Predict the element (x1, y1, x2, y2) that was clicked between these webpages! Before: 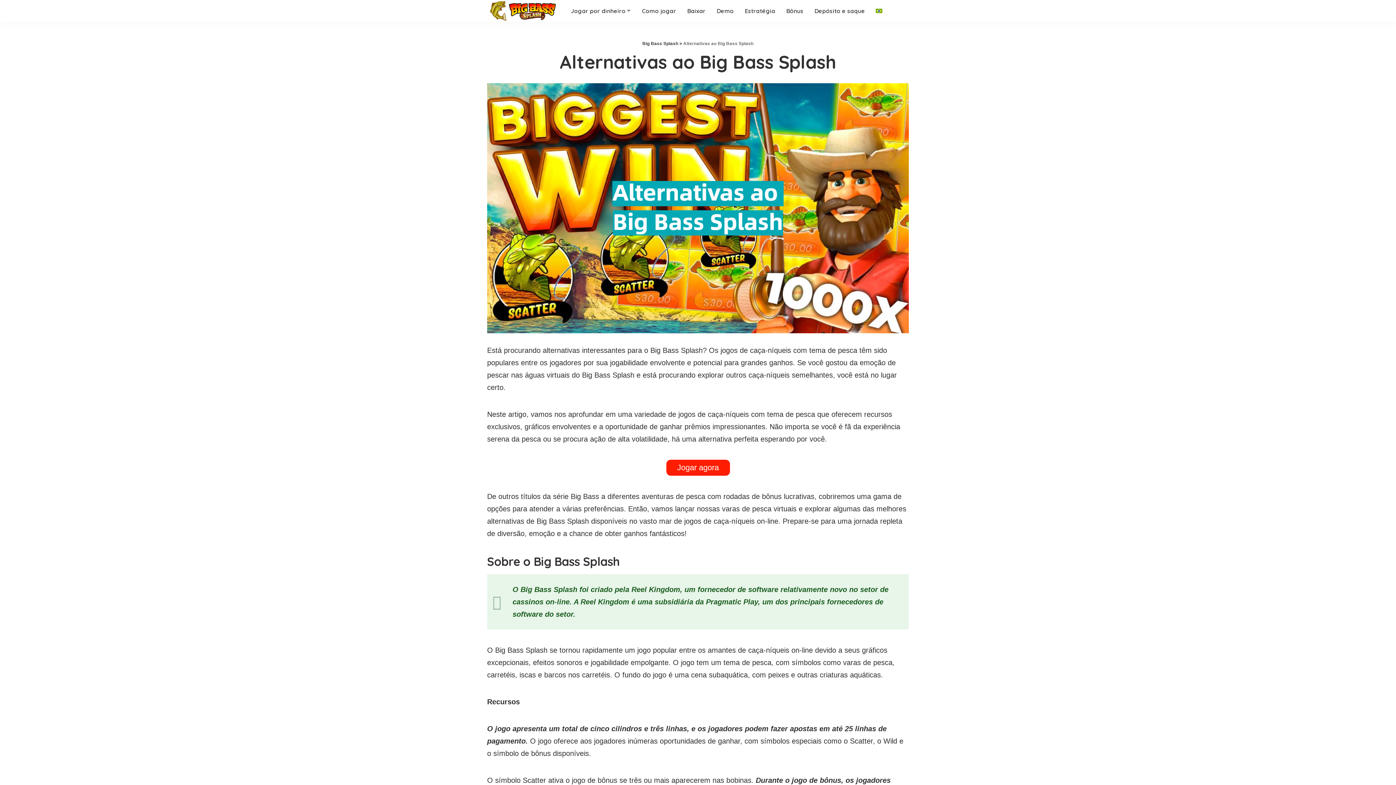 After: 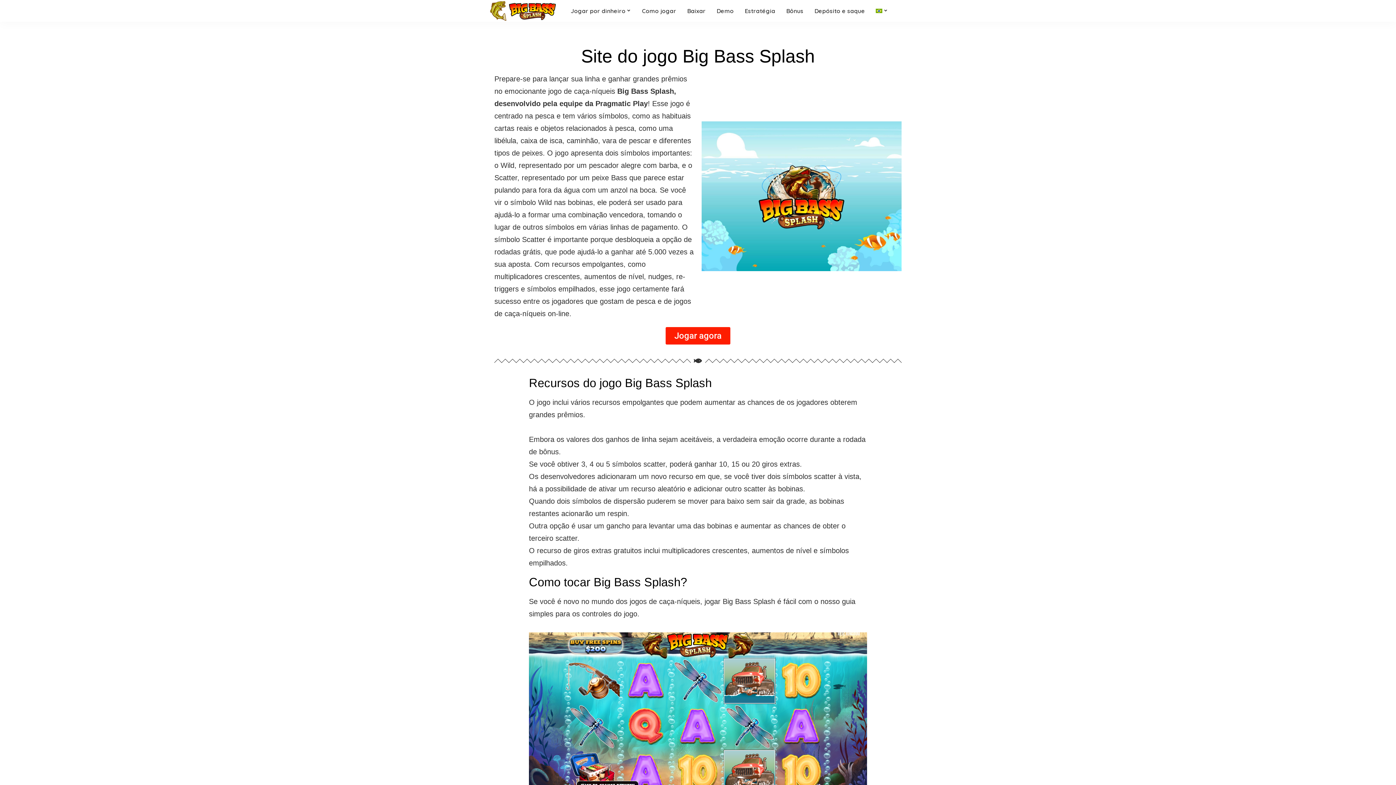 Action: label: Big Bass Splash bbox: (642, 41, 678, 46)